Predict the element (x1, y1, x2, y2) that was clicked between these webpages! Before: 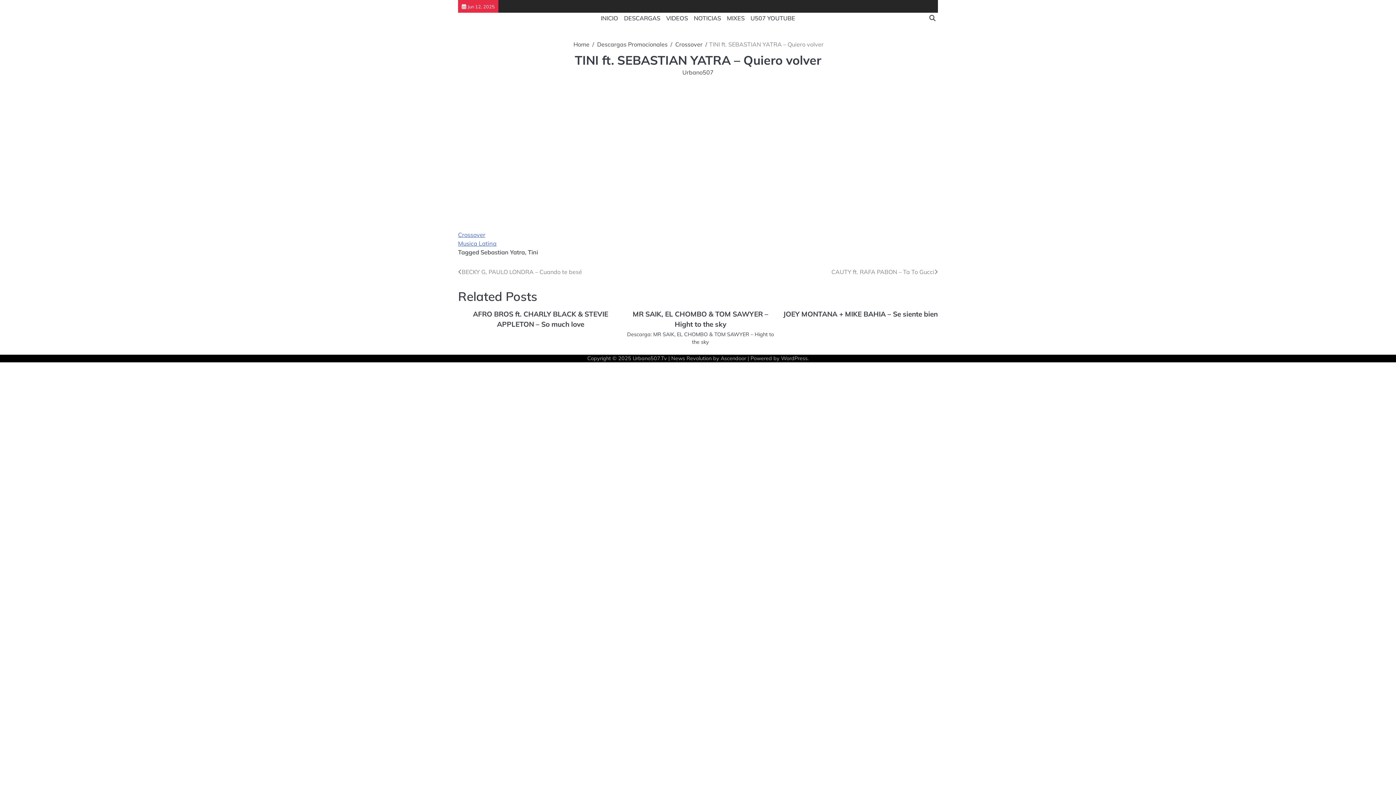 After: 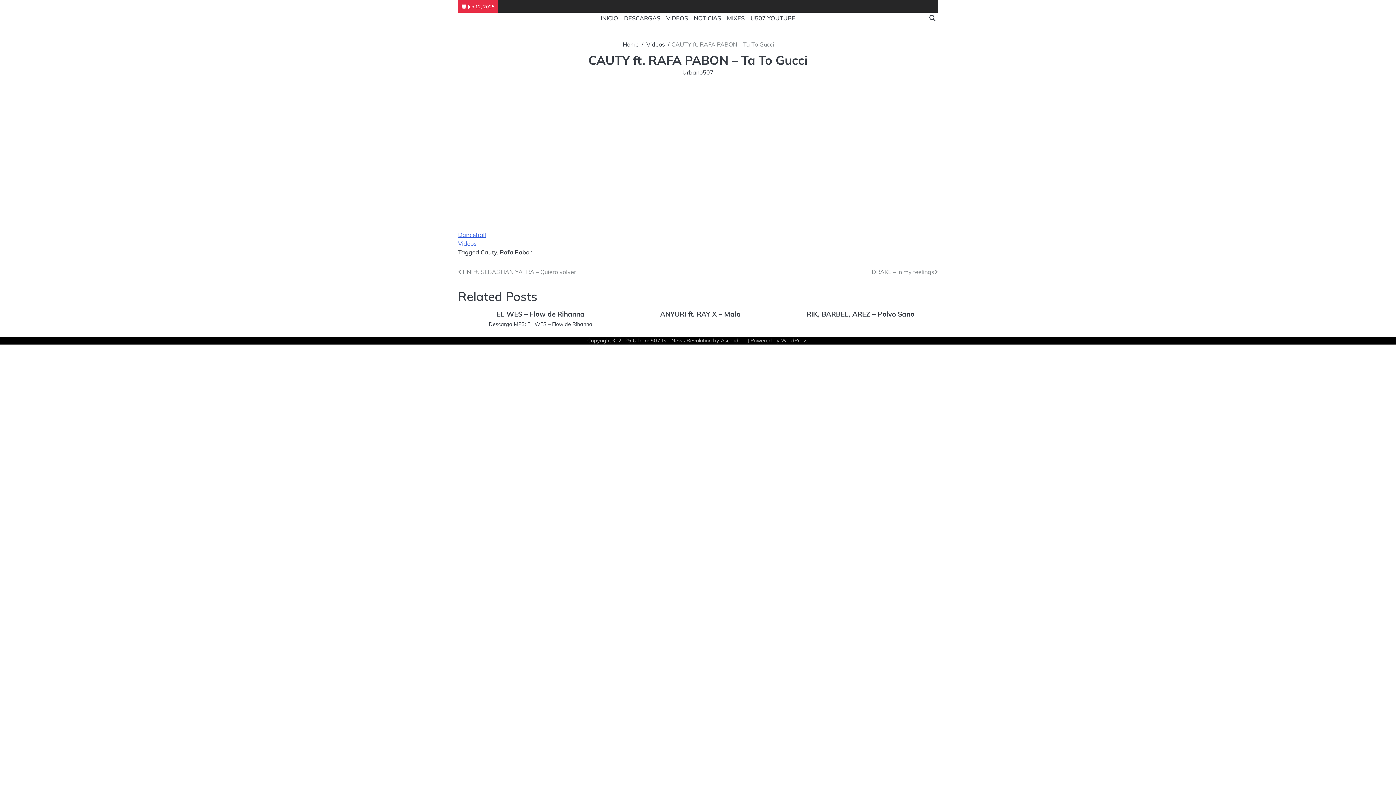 Action: bbox: (831, 267, 938, 276) label: CAUTY ft. RAFA PABON – Ta To Gucci